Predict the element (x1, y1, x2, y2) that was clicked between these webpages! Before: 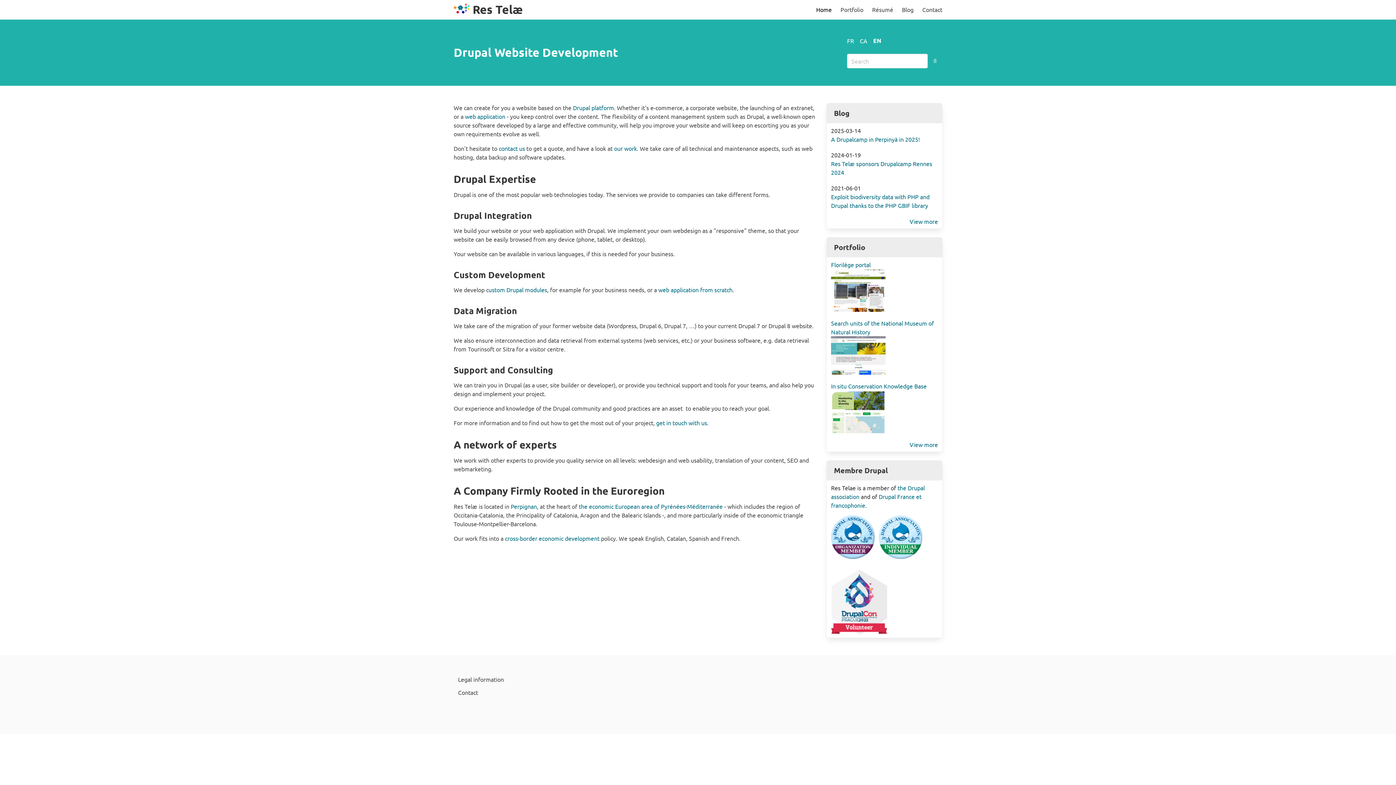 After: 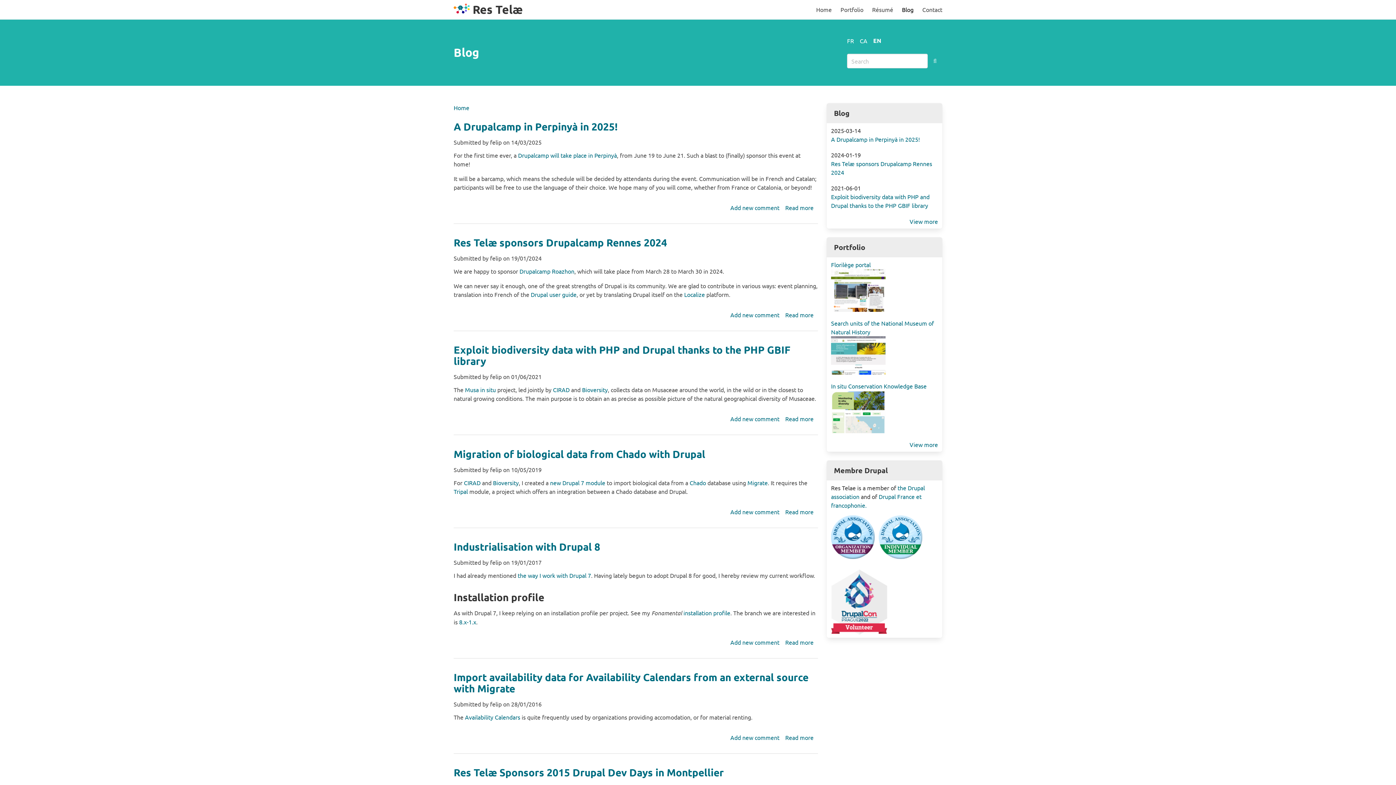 Action: bbox: (909, 217, 938, 224) label: View more